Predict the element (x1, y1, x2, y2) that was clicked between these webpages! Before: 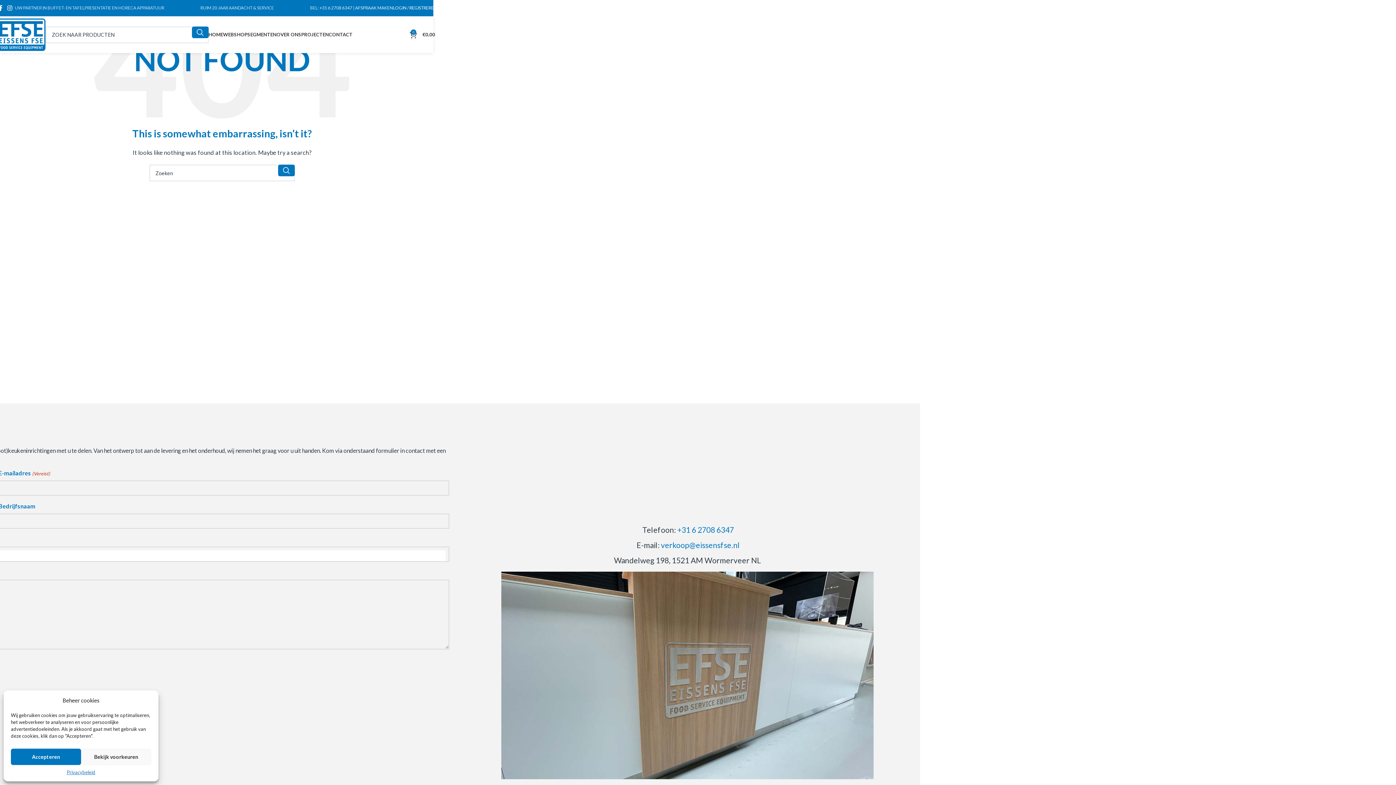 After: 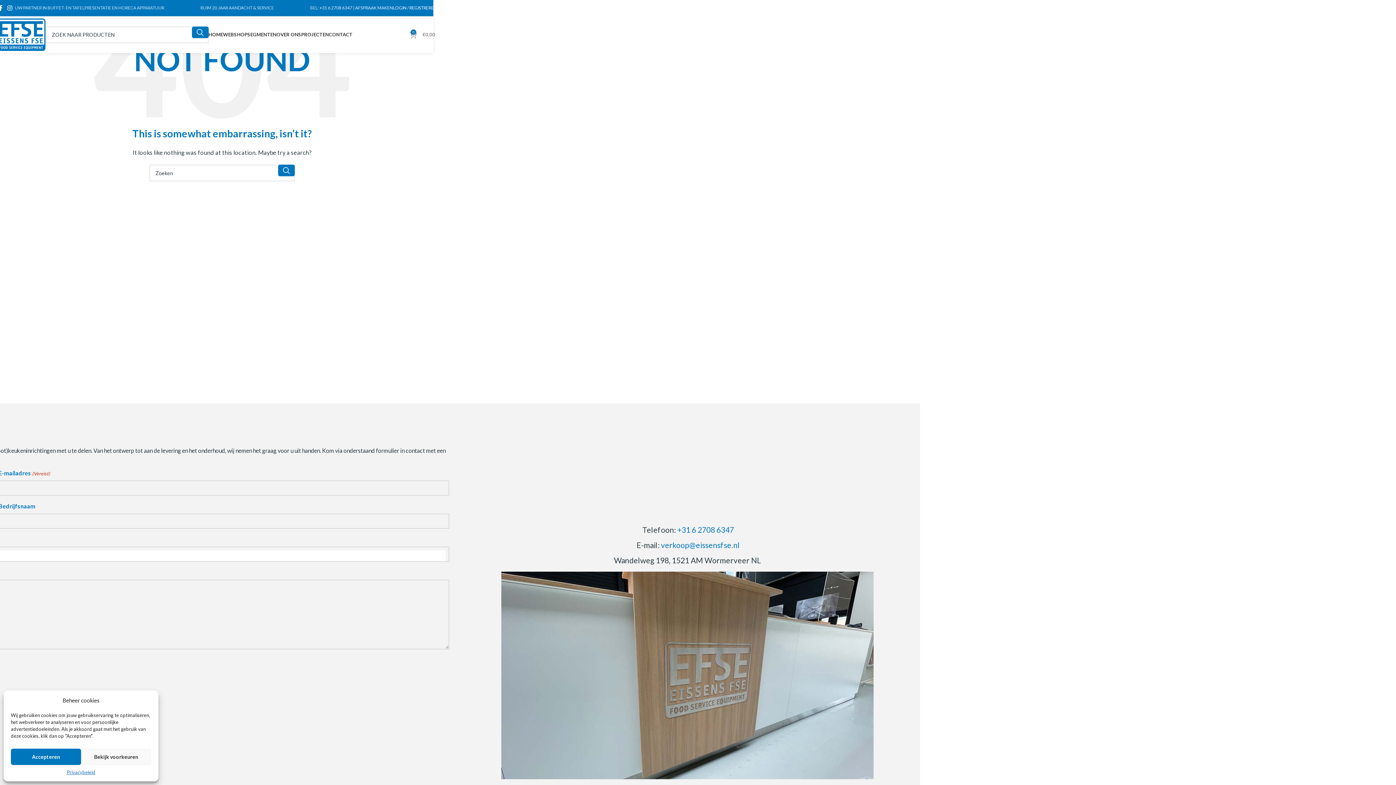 Action: bbox: (409, 27, 435, 42) label: 0
€0,00